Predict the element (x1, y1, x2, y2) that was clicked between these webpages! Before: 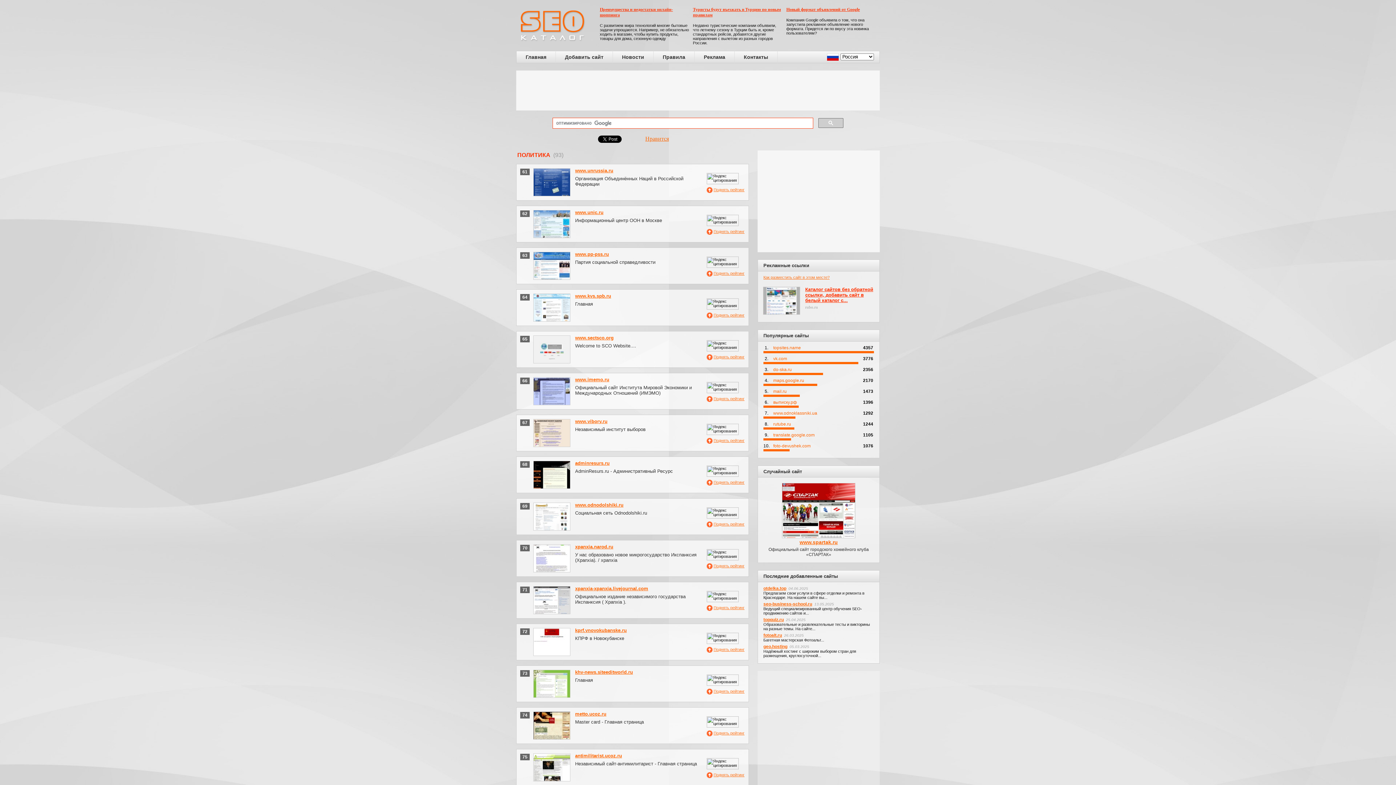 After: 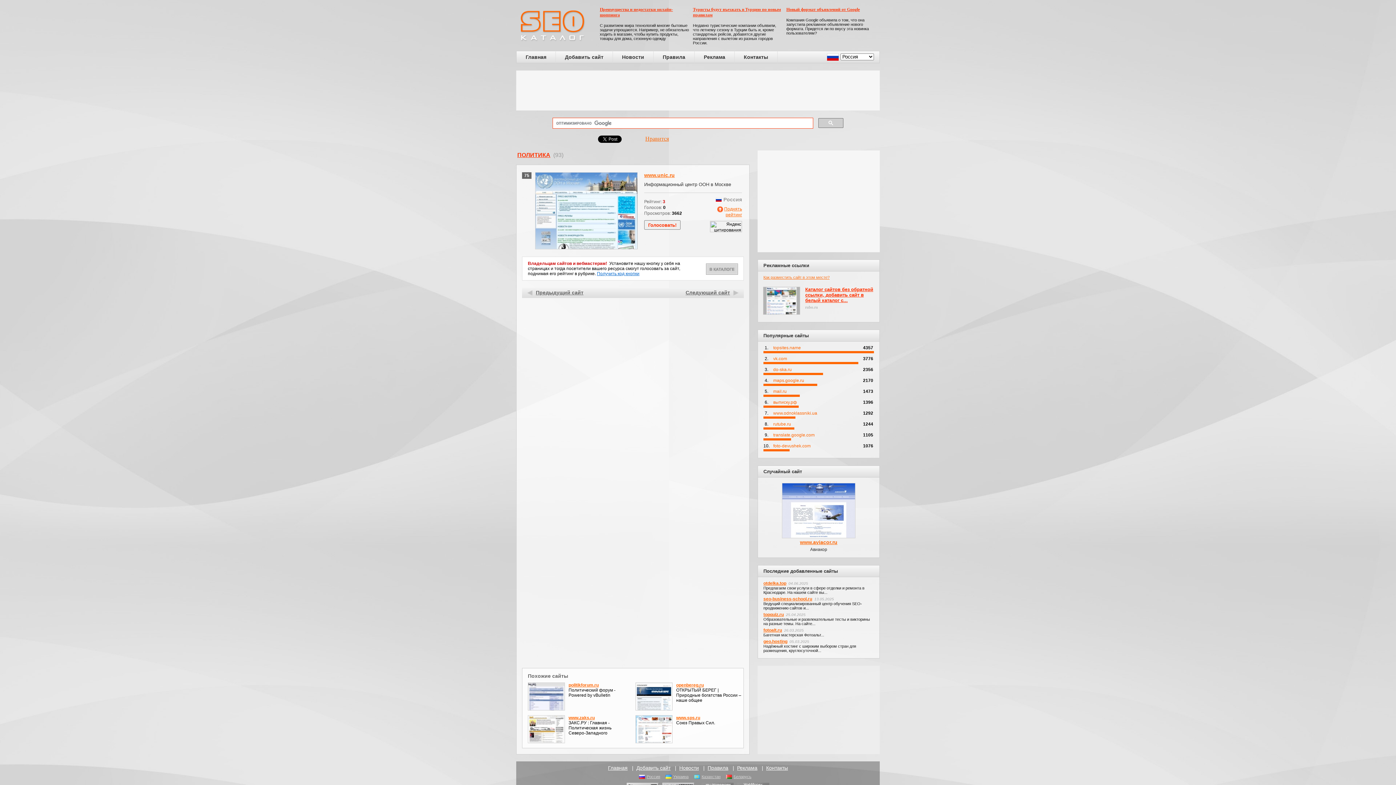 Action: bbox: (575, 209, 603, 215) label: www.unic.ru